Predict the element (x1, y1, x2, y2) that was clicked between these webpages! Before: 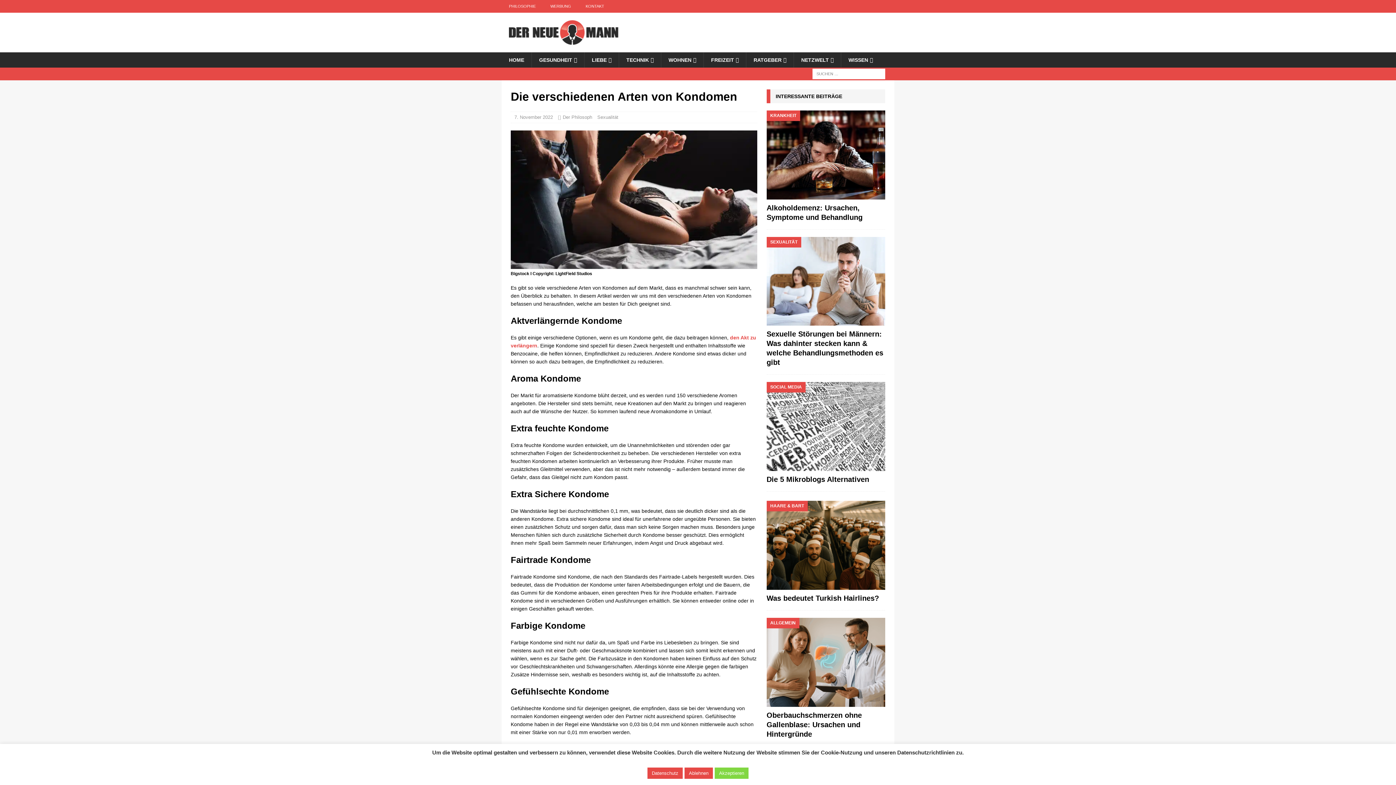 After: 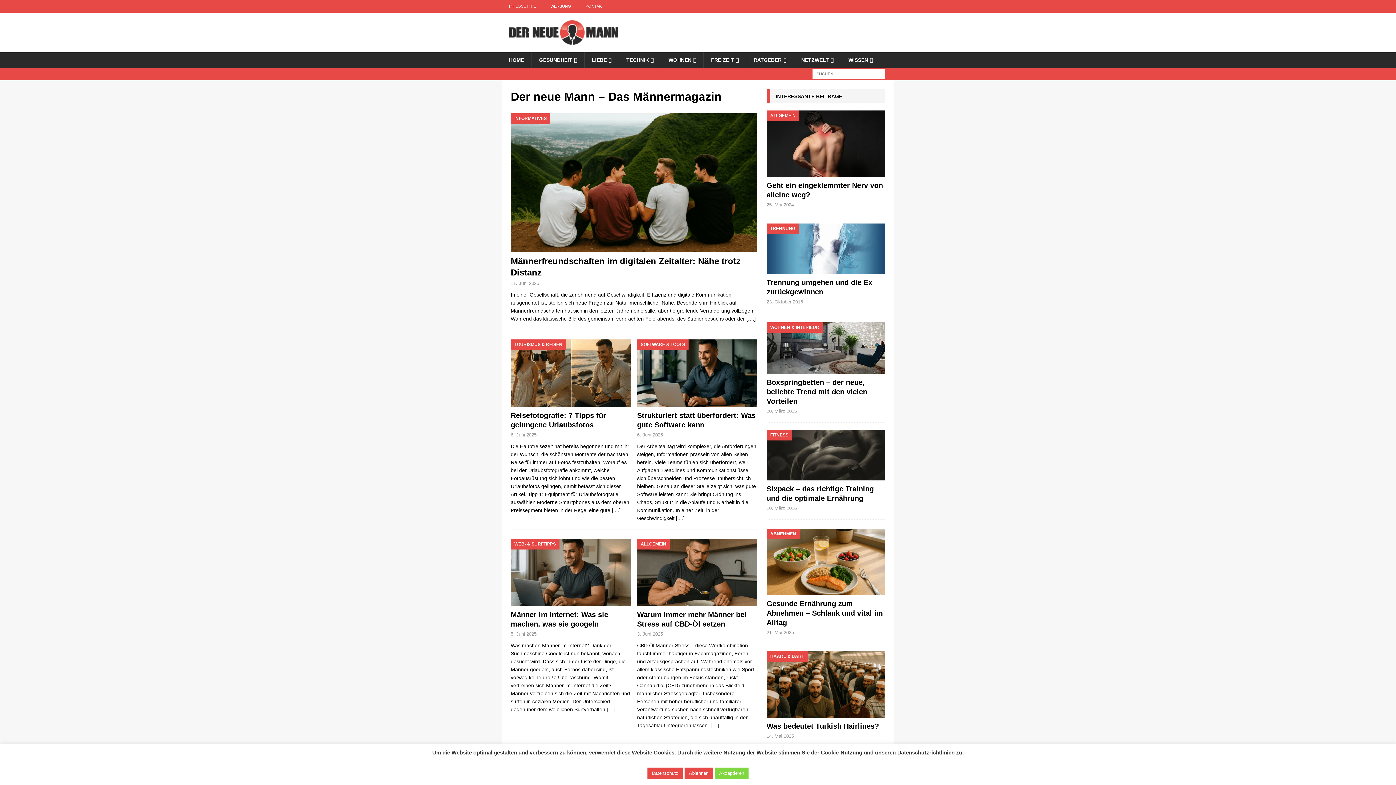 Action: bbox: (509, 38, 618, 44)